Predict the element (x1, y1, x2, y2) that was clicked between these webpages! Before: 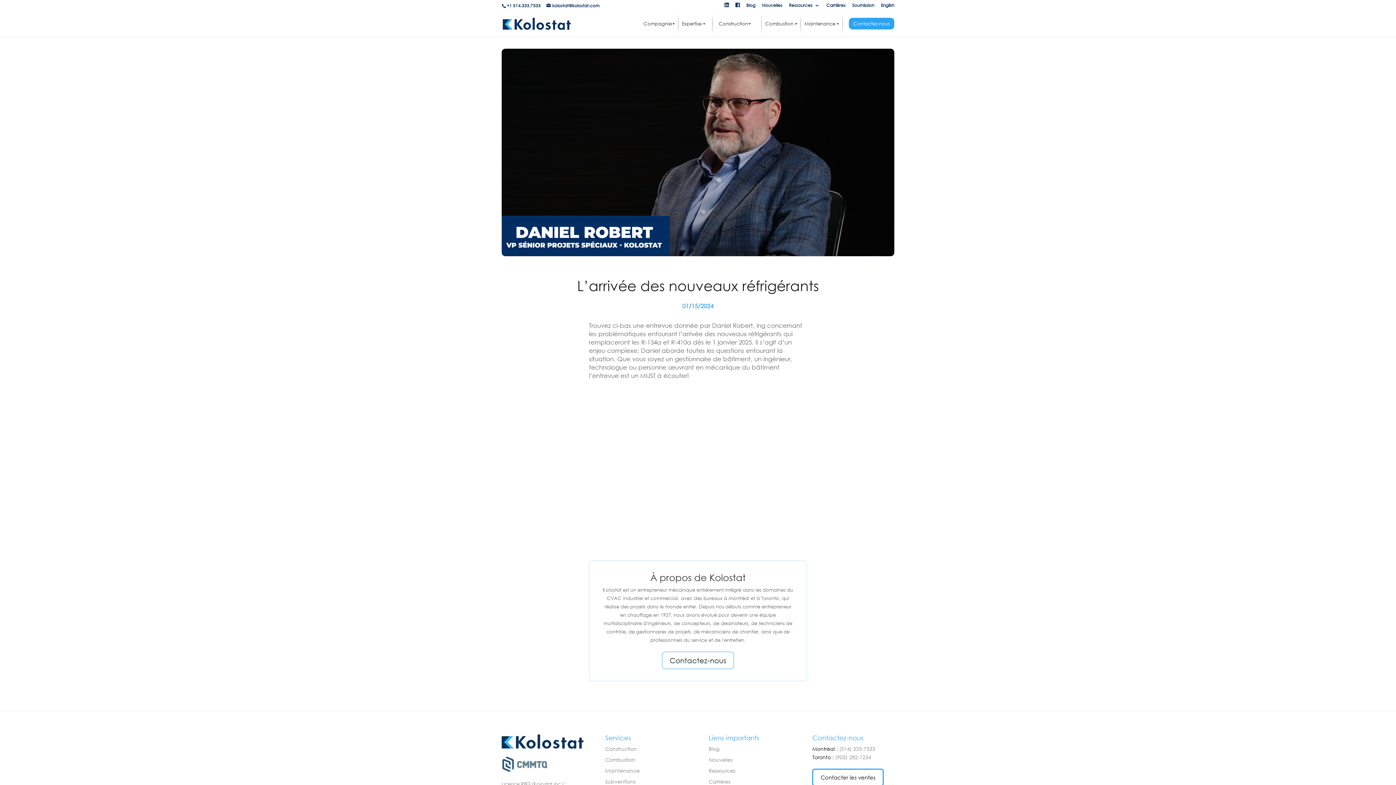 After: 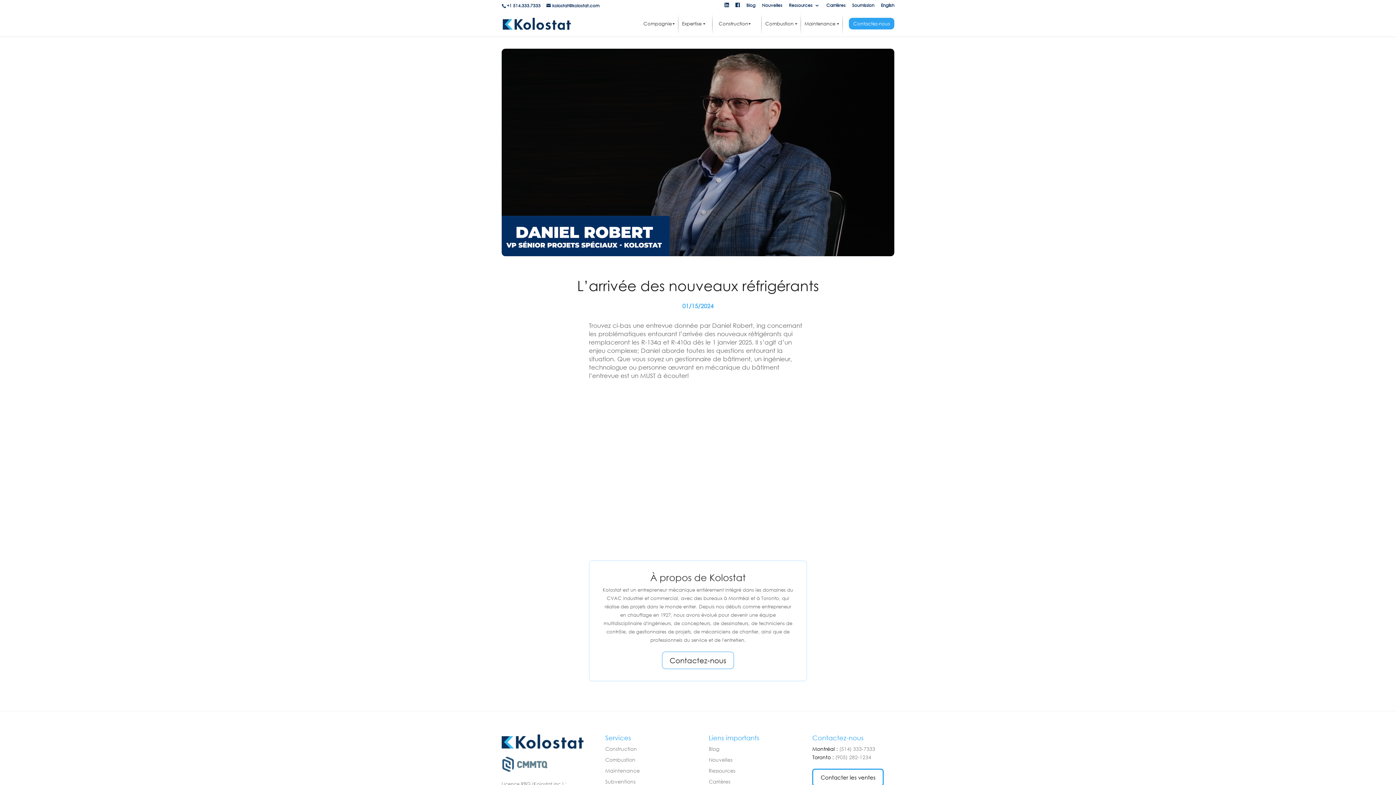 Action: bbox: (708, 768, 735, 774) label: Ressources